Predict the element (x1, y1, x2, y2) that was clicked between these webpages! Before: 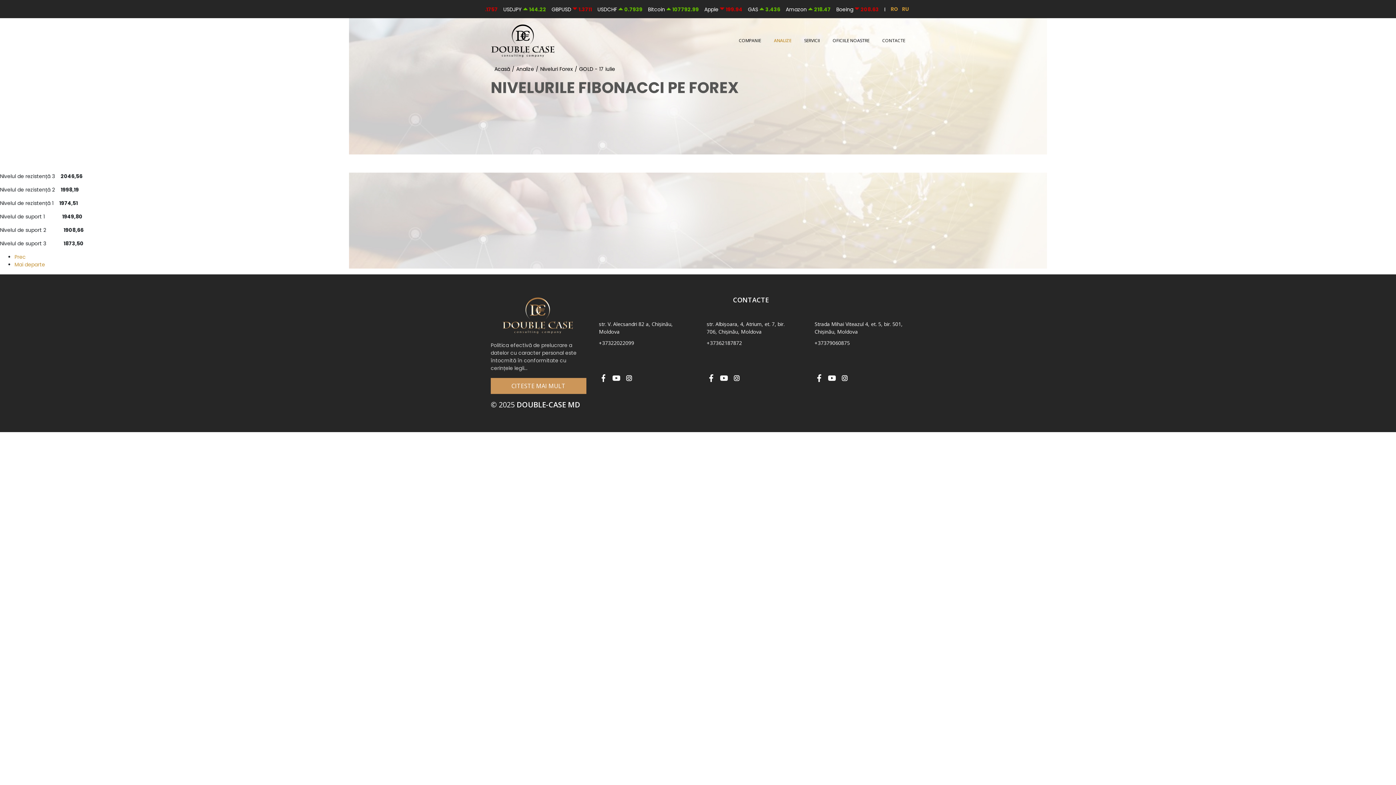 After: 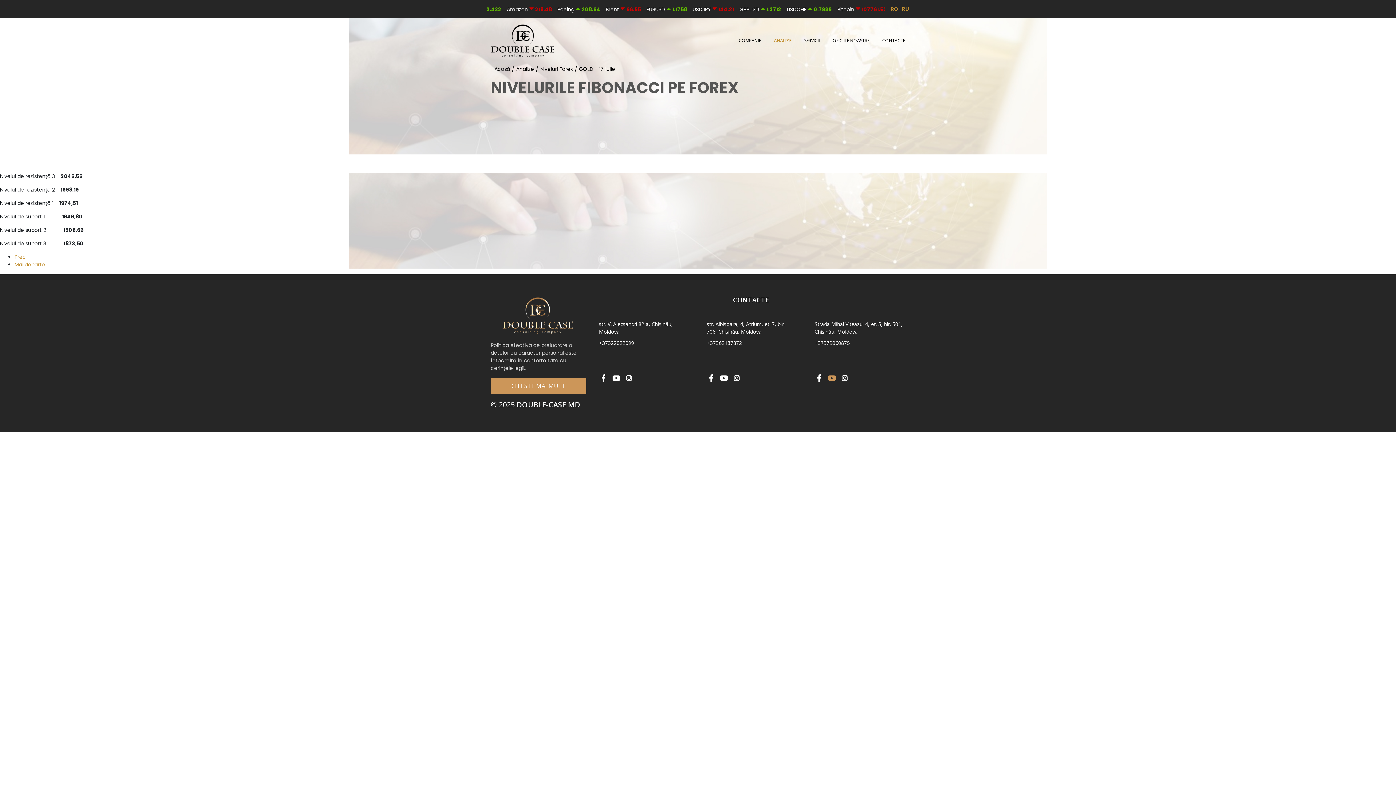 Action: bbox: (828, 372, 835, 384)